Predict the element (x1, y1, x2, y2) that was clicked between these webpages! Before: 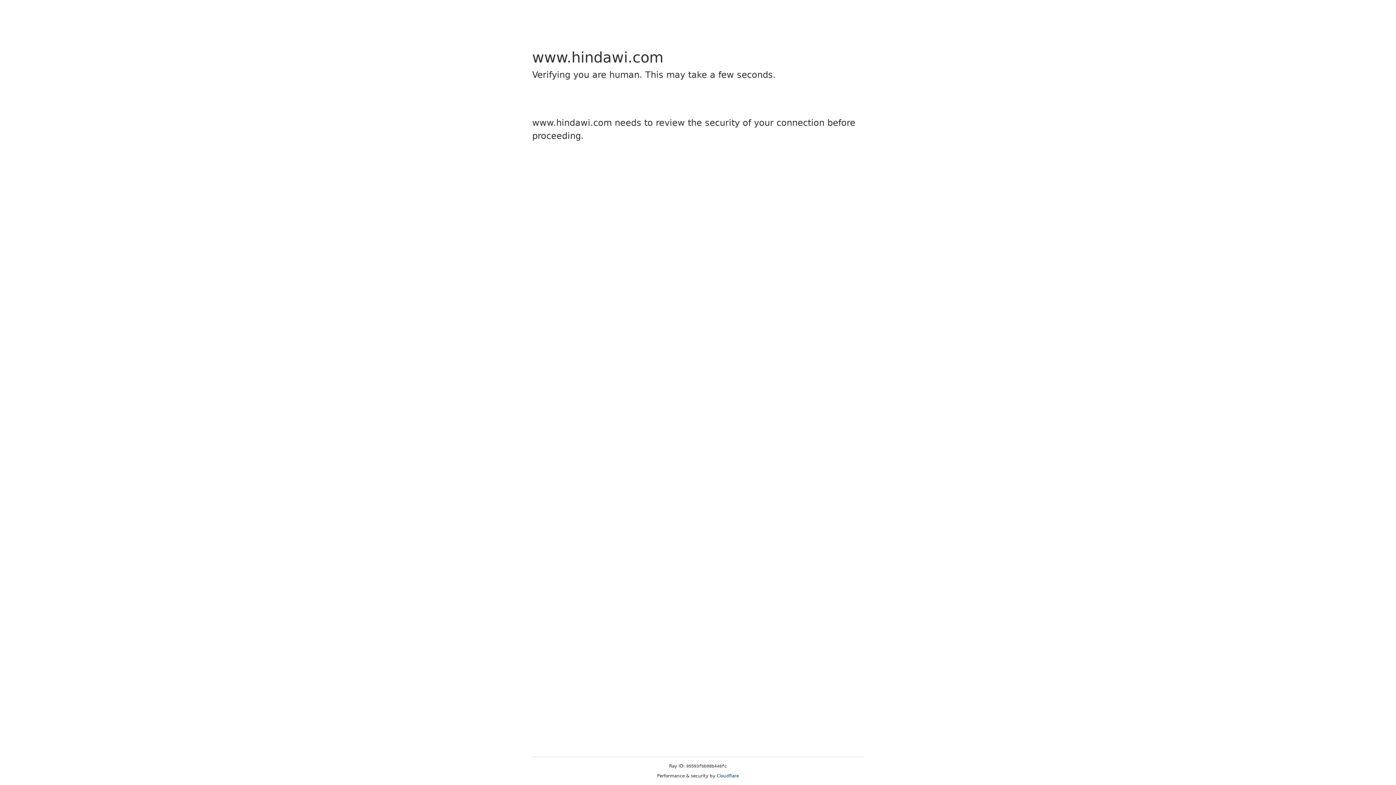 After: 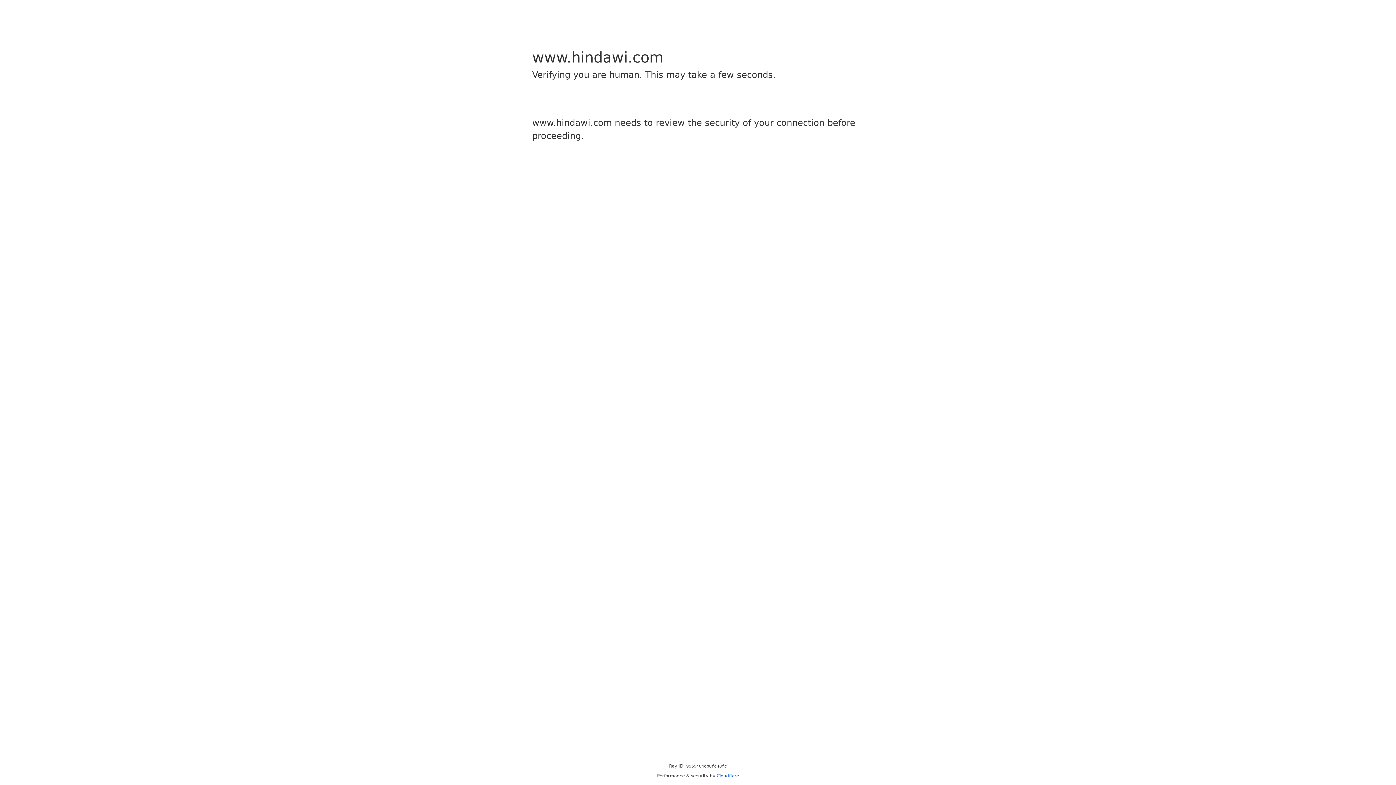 Action: label: Cloudflare bbox: (716, 773, 739, 778)